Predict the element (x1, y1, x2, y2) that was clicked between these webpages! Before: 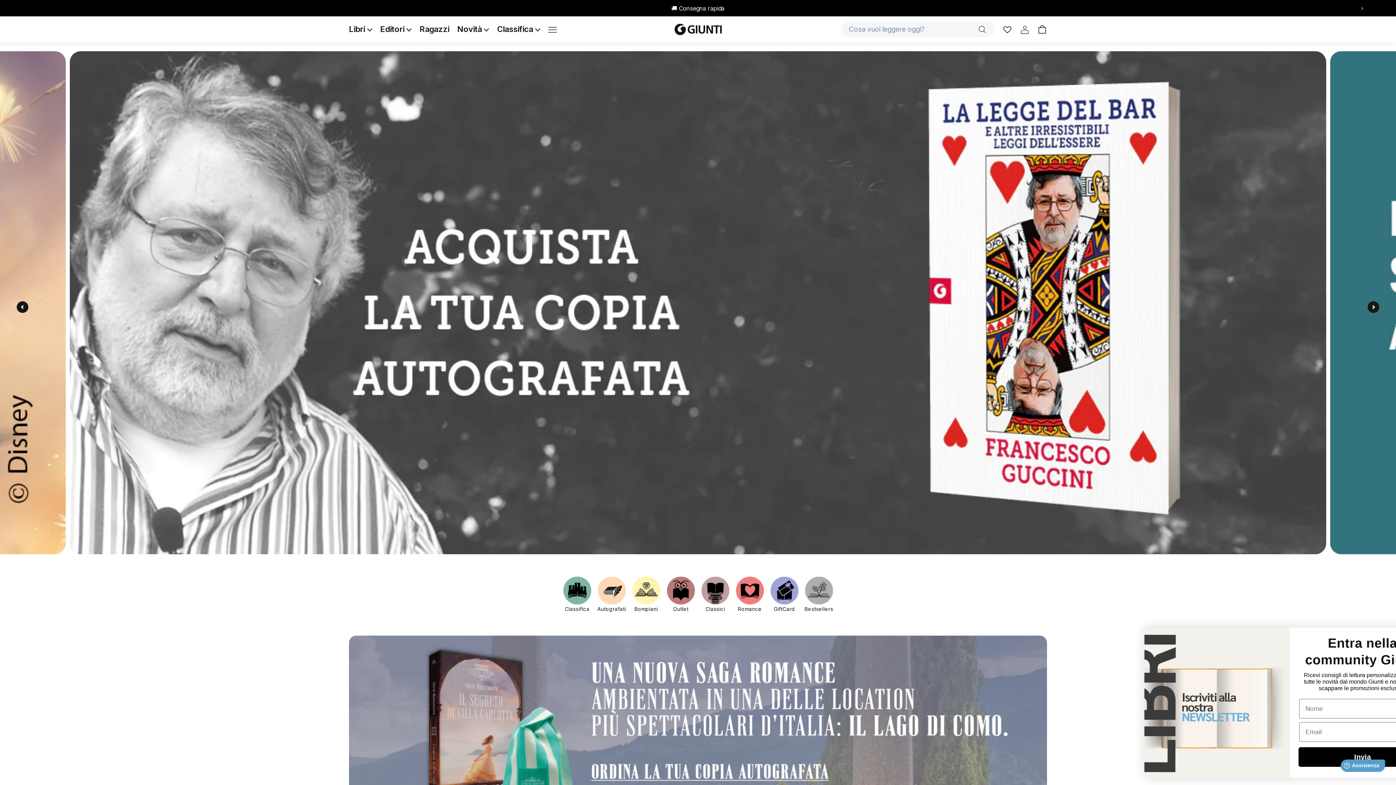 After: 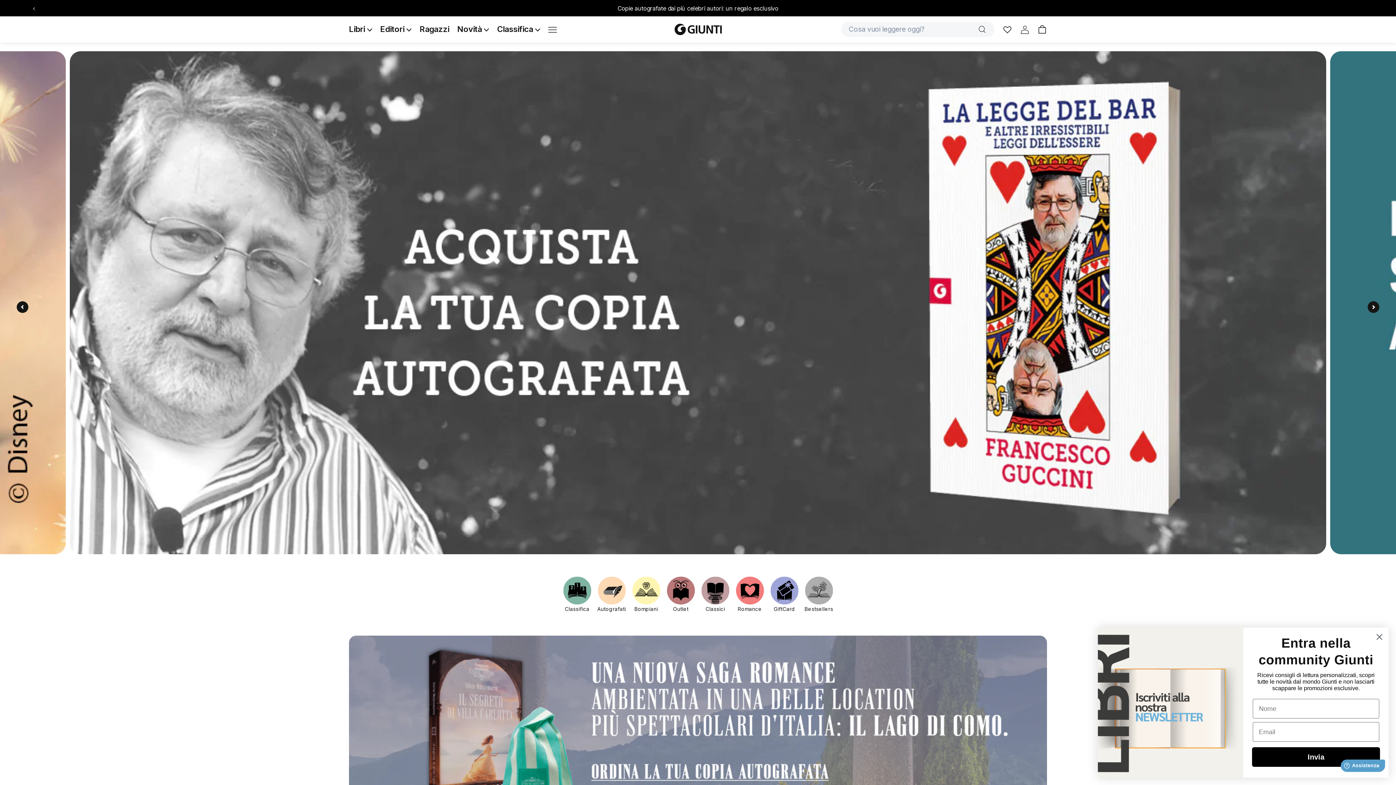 Action: bbox: (1360, 3, 1363, 12) label: Next slide